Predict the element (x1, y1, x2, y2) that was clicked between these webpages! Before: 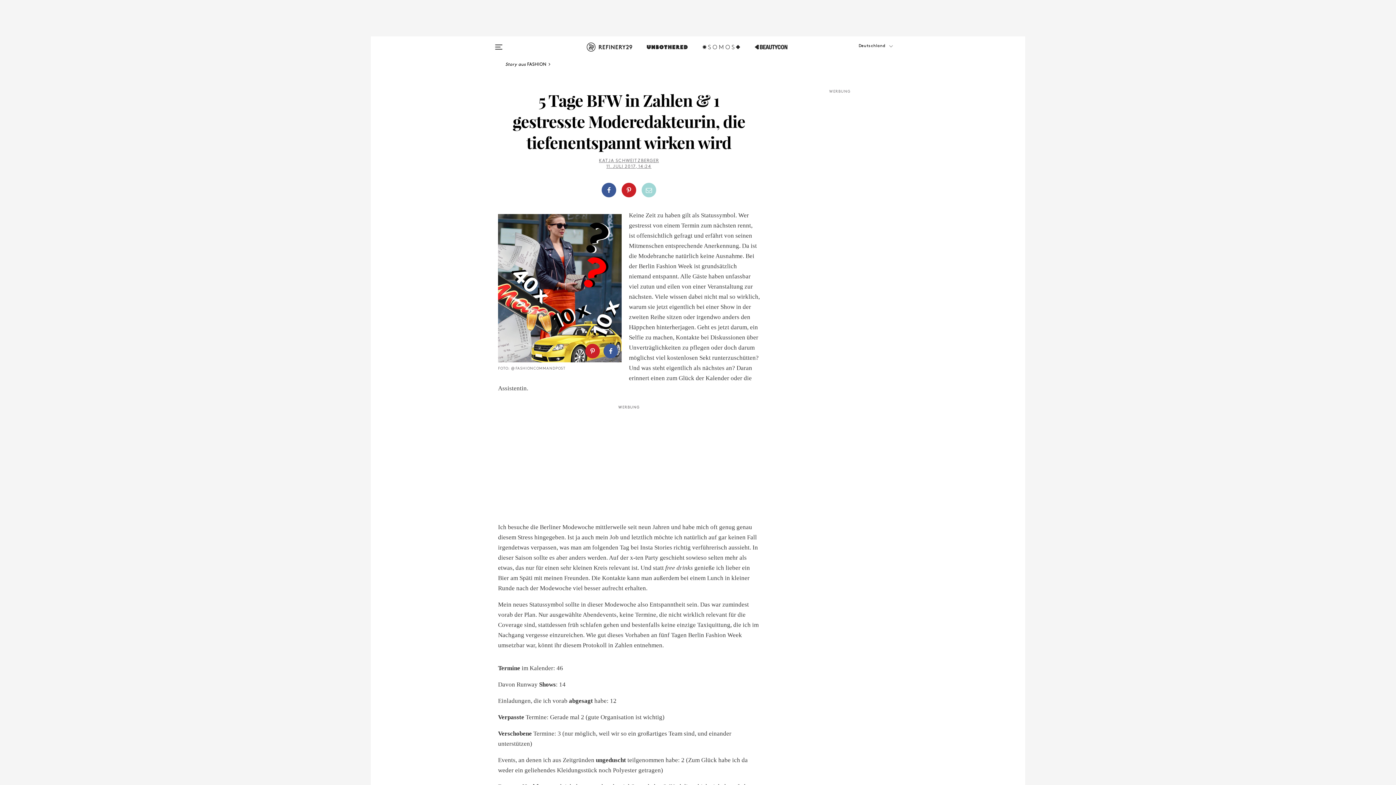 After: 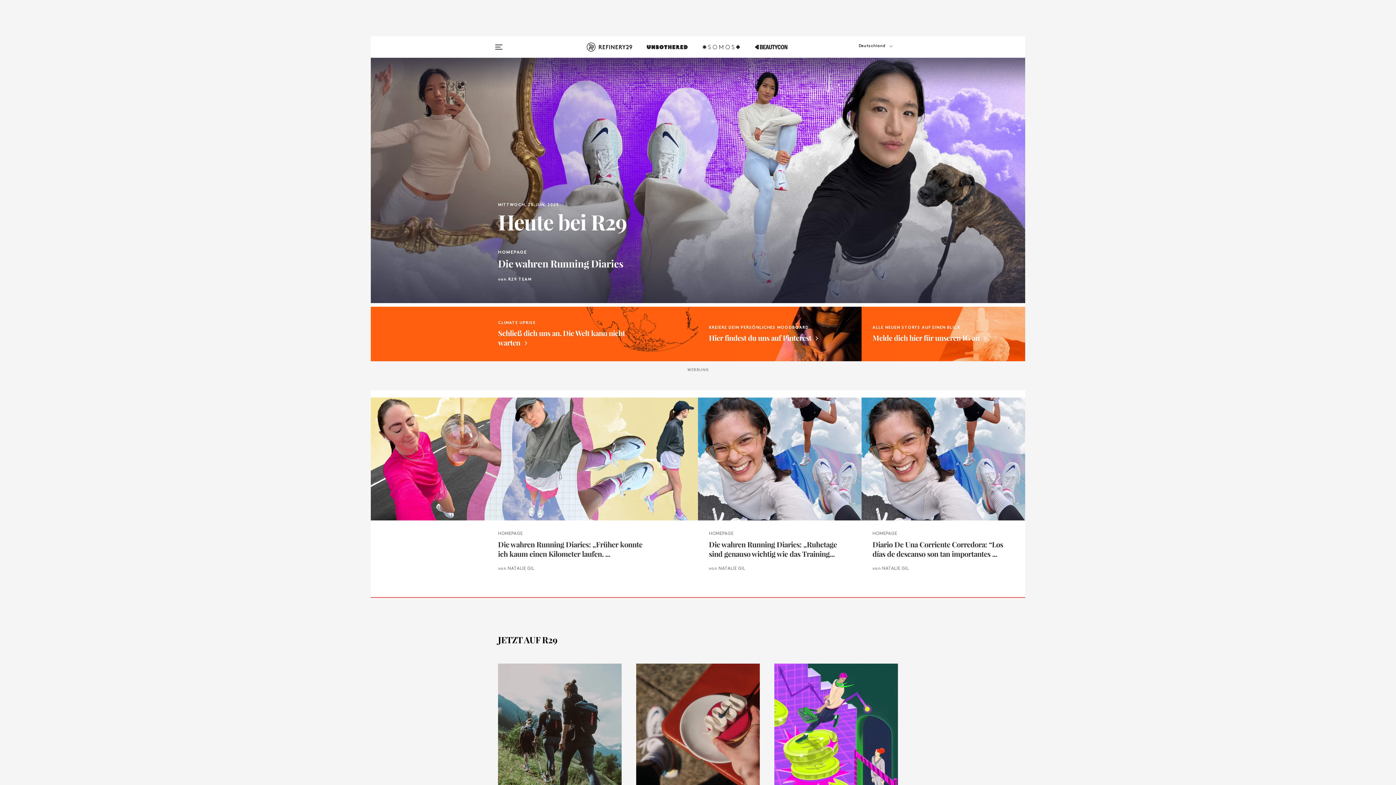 Action: bbox: (587, 42, 632, 60)